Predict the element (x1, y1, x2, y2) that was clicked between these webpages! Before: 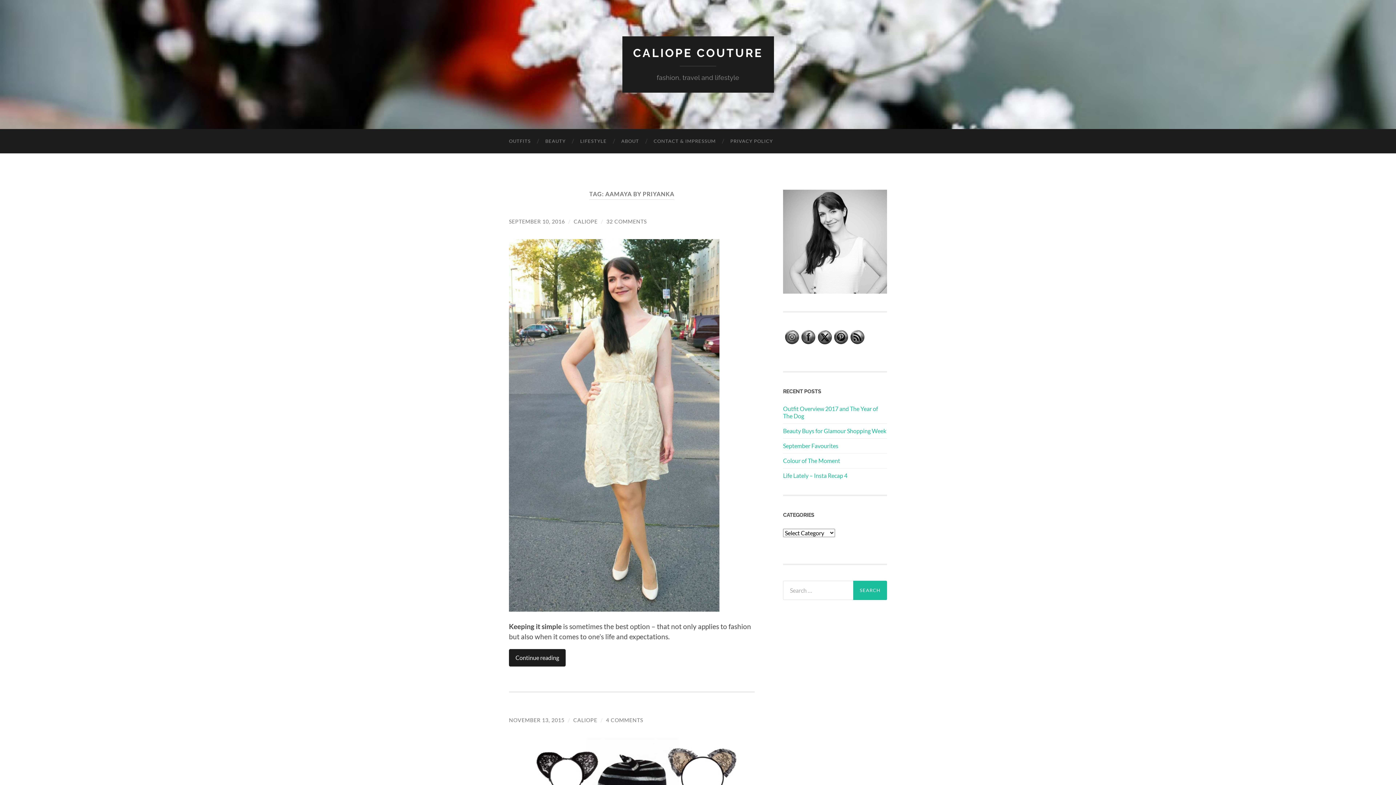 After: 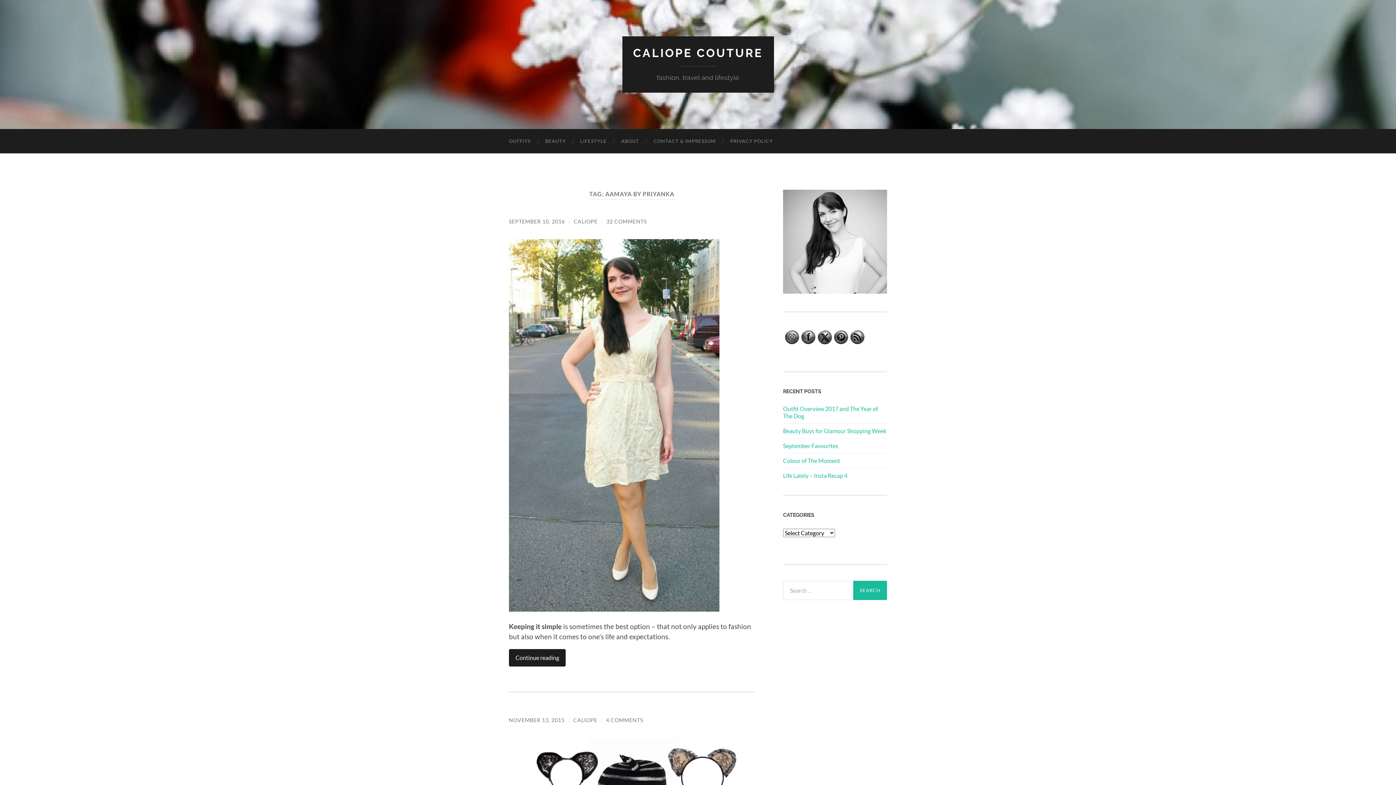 Action: bbox: (817, 330, 832, 344)